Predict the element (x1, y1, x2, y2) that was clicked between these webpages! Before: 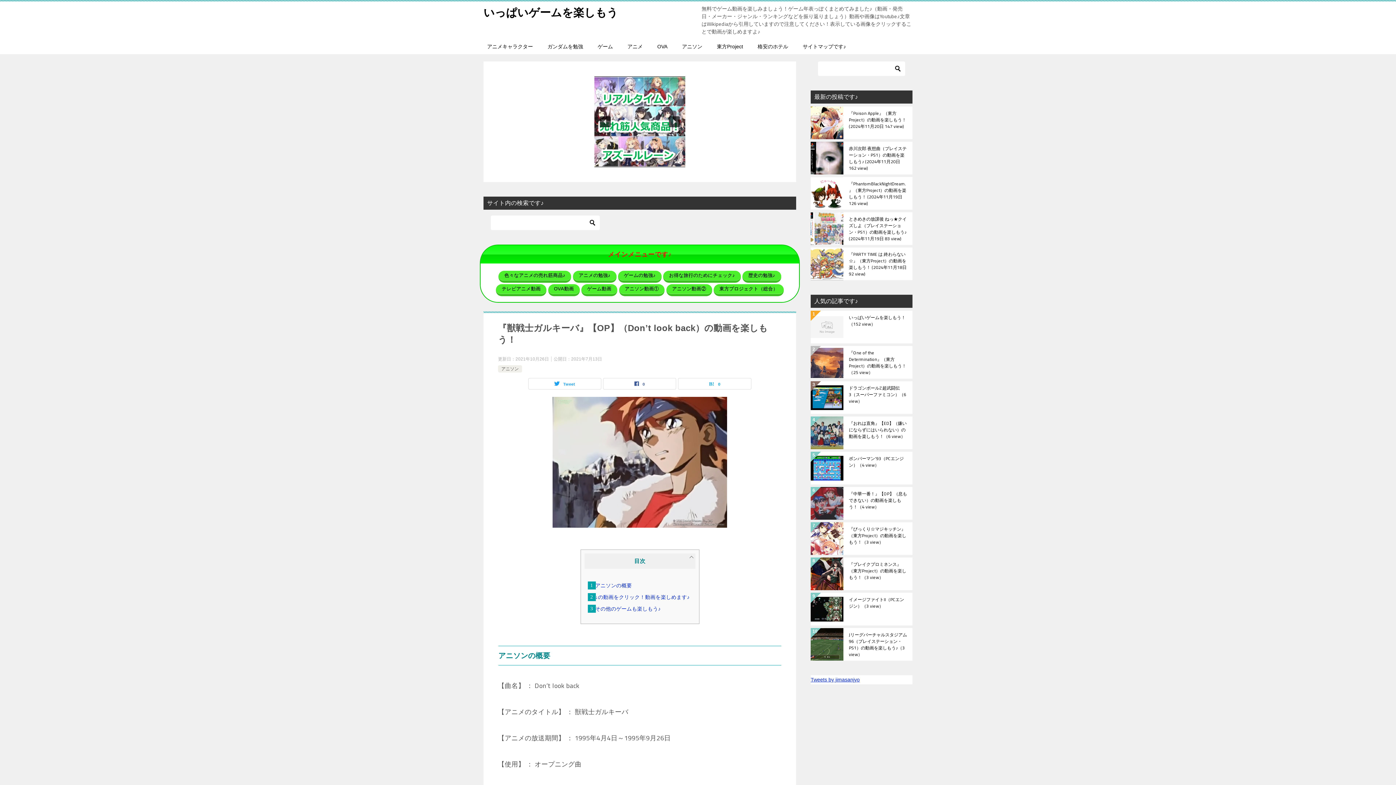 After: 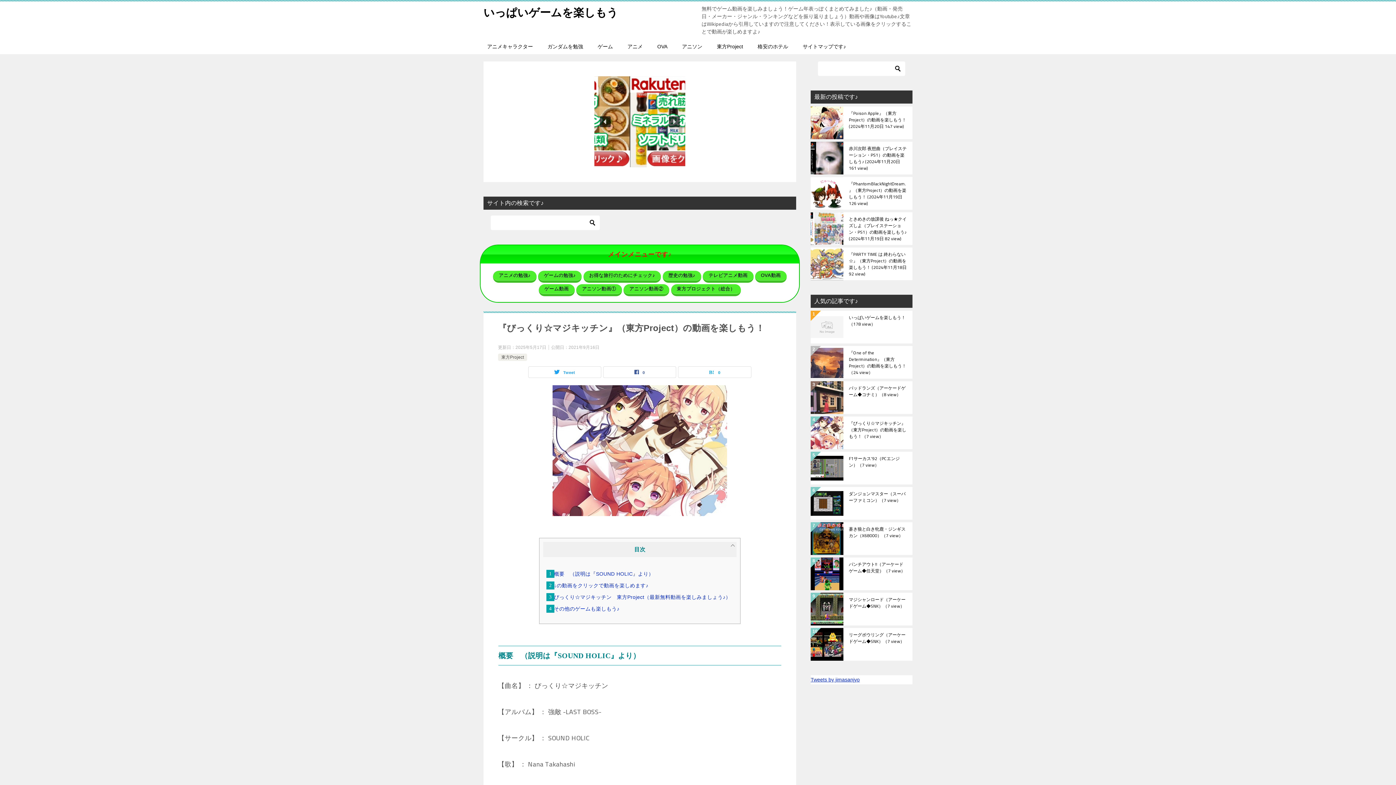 Action: label: 『びっくり☆マジキッチン』（東方Project）の動画を楽しもう！（3 view） bbox: (849, 526, 907, 551)